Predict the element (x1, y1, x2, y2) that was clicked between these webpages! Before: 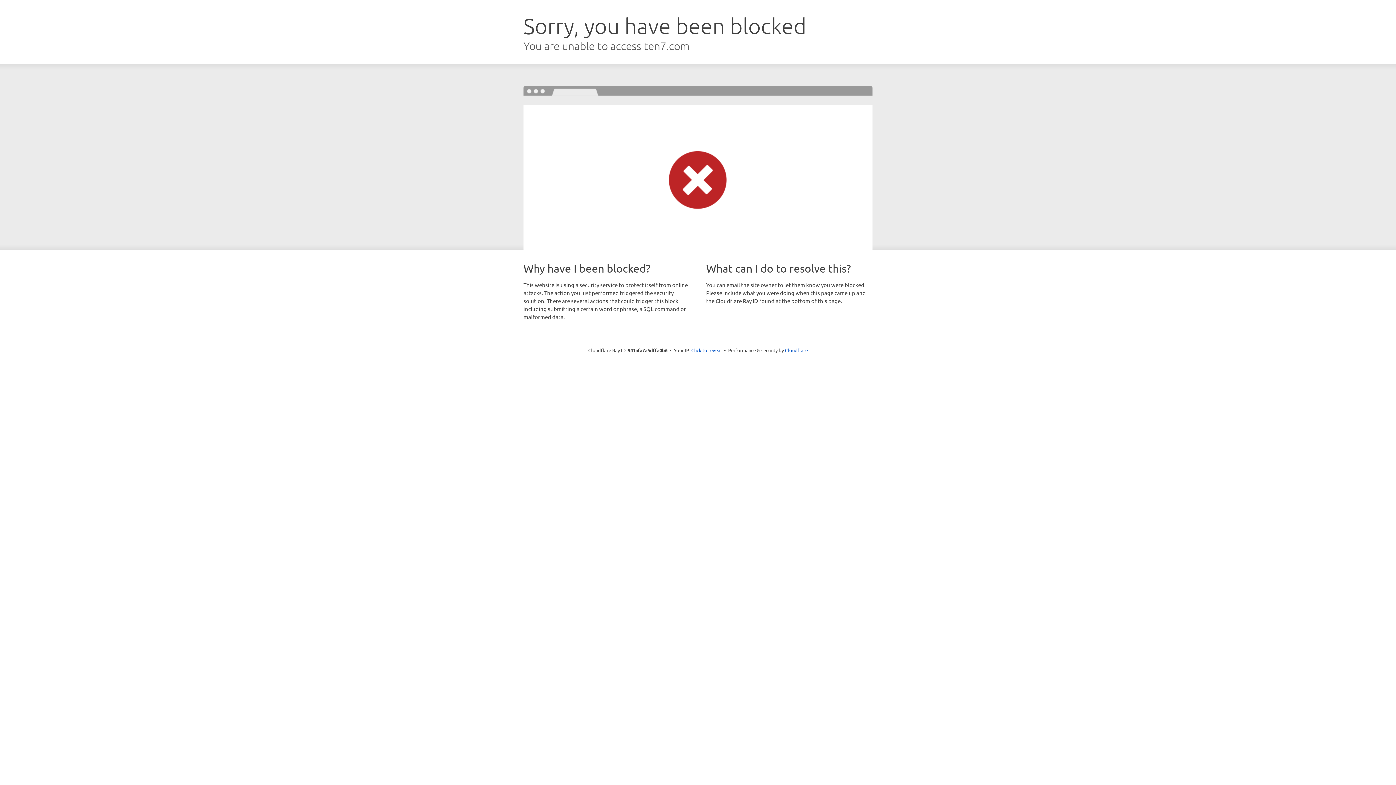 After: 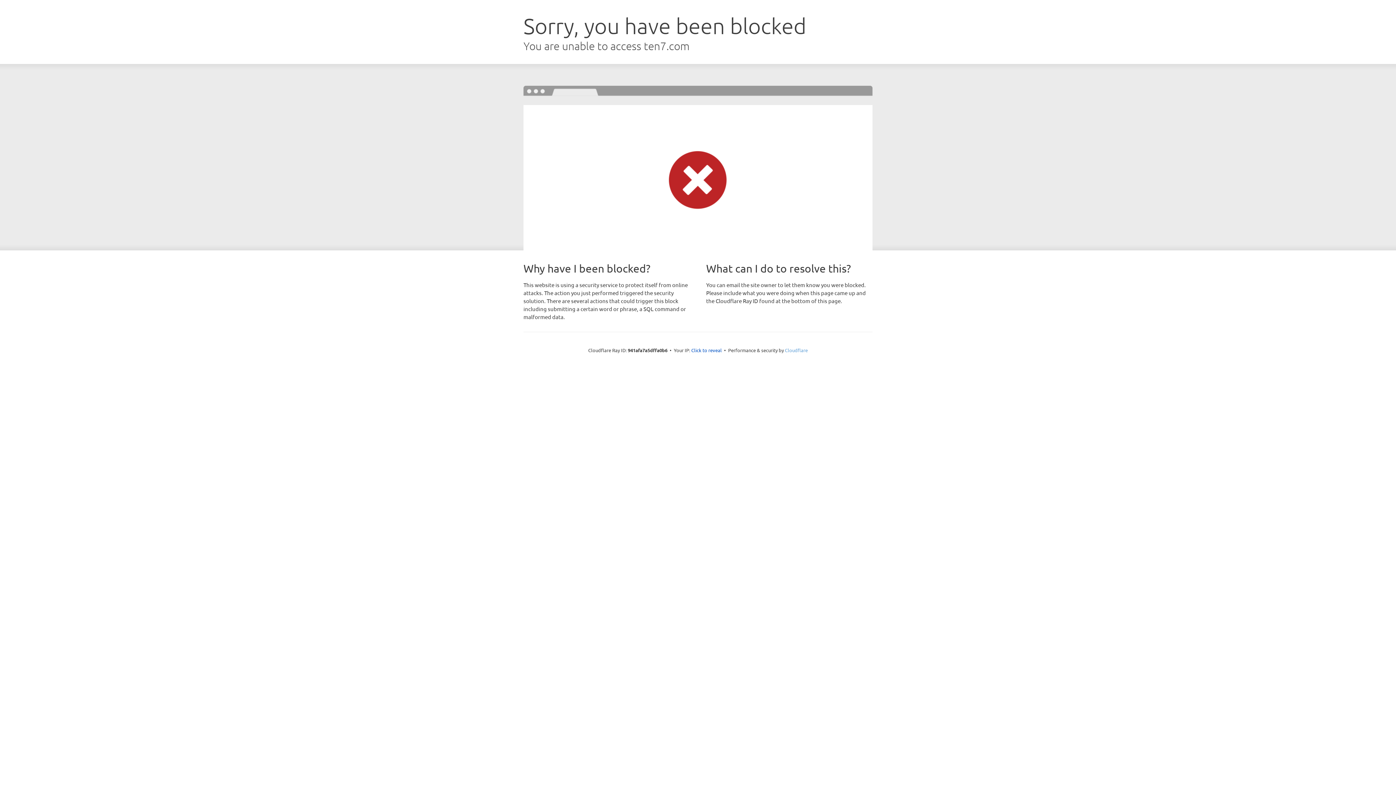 Action: bbox: (785, 347, 808, 353) label: Cloudflare